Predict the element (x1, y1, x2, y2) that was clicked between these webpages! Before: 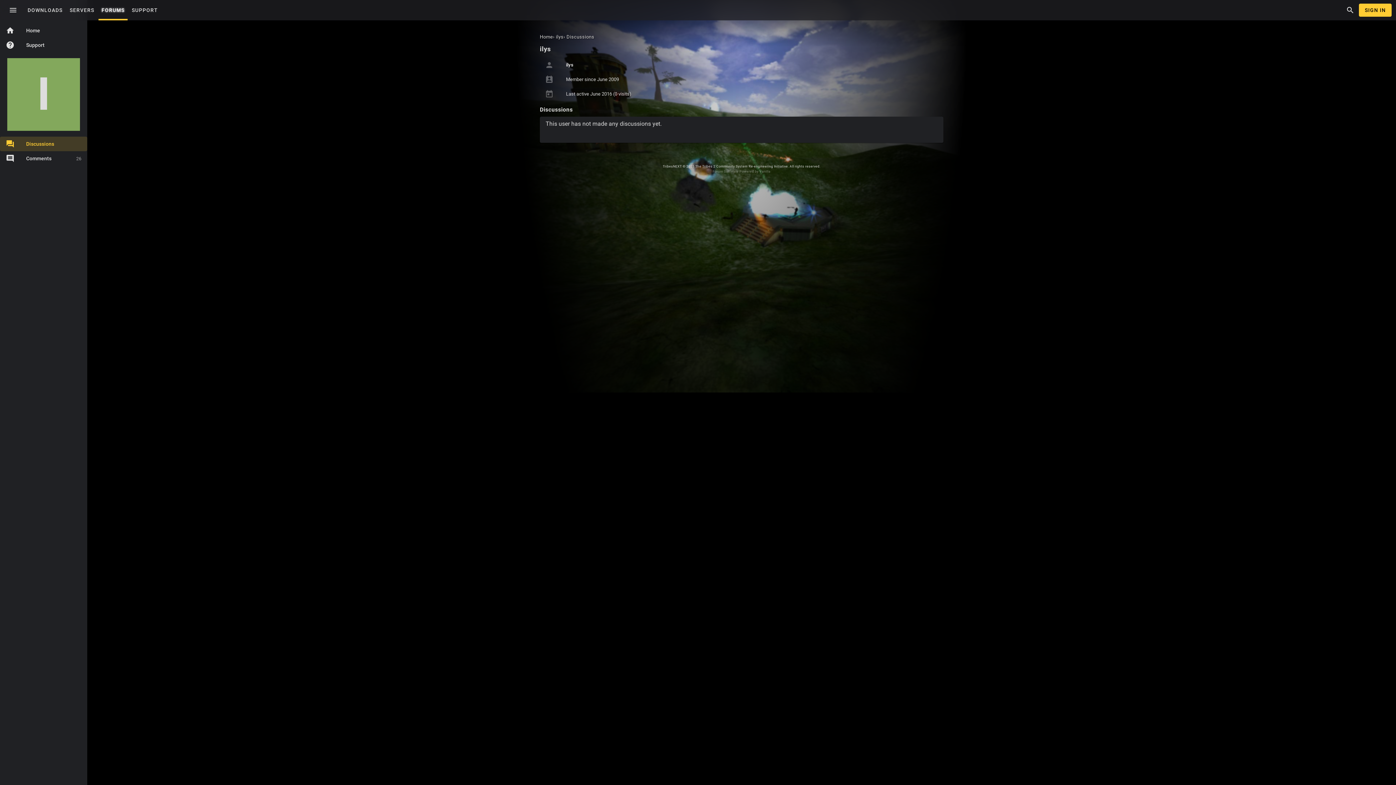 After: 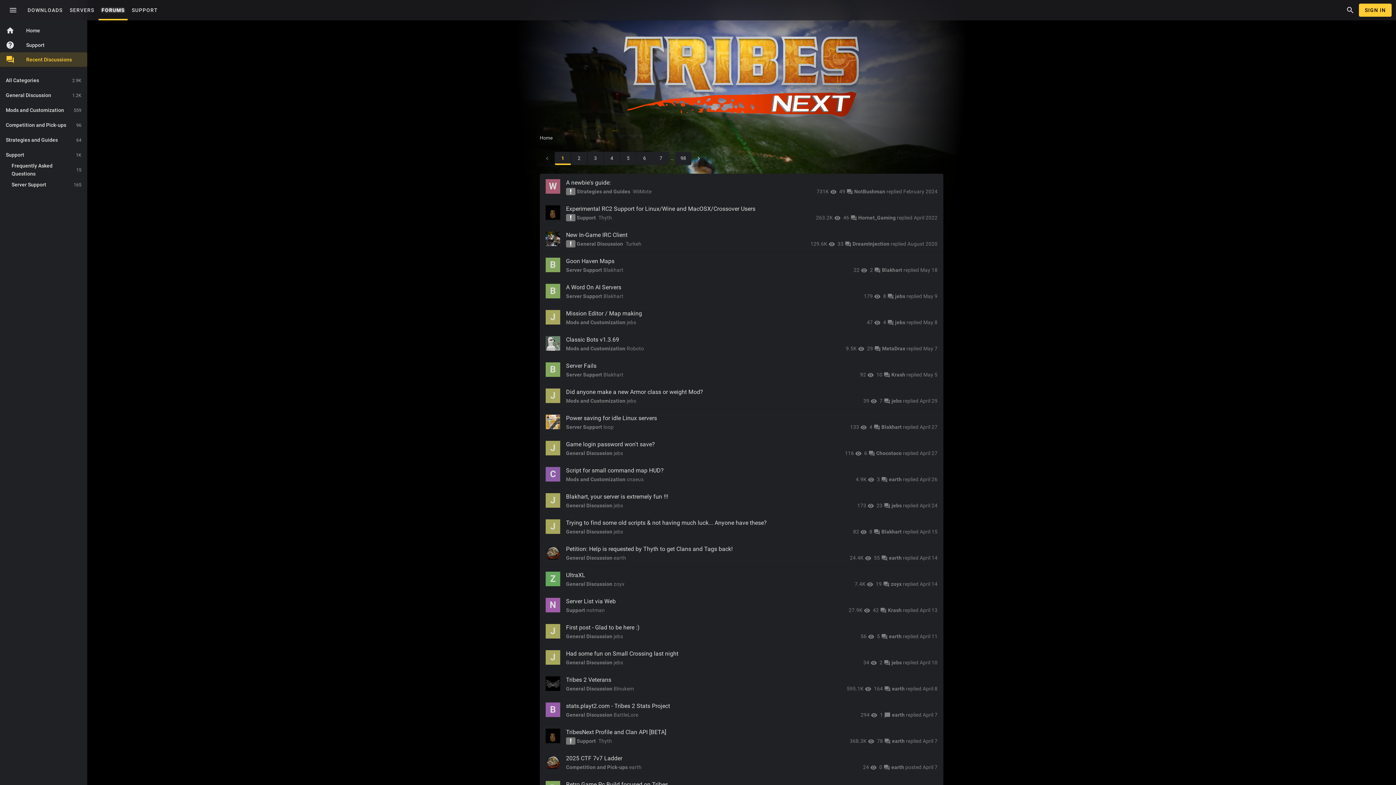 Action: bbox: (540, 34, 553, 39) label: Home